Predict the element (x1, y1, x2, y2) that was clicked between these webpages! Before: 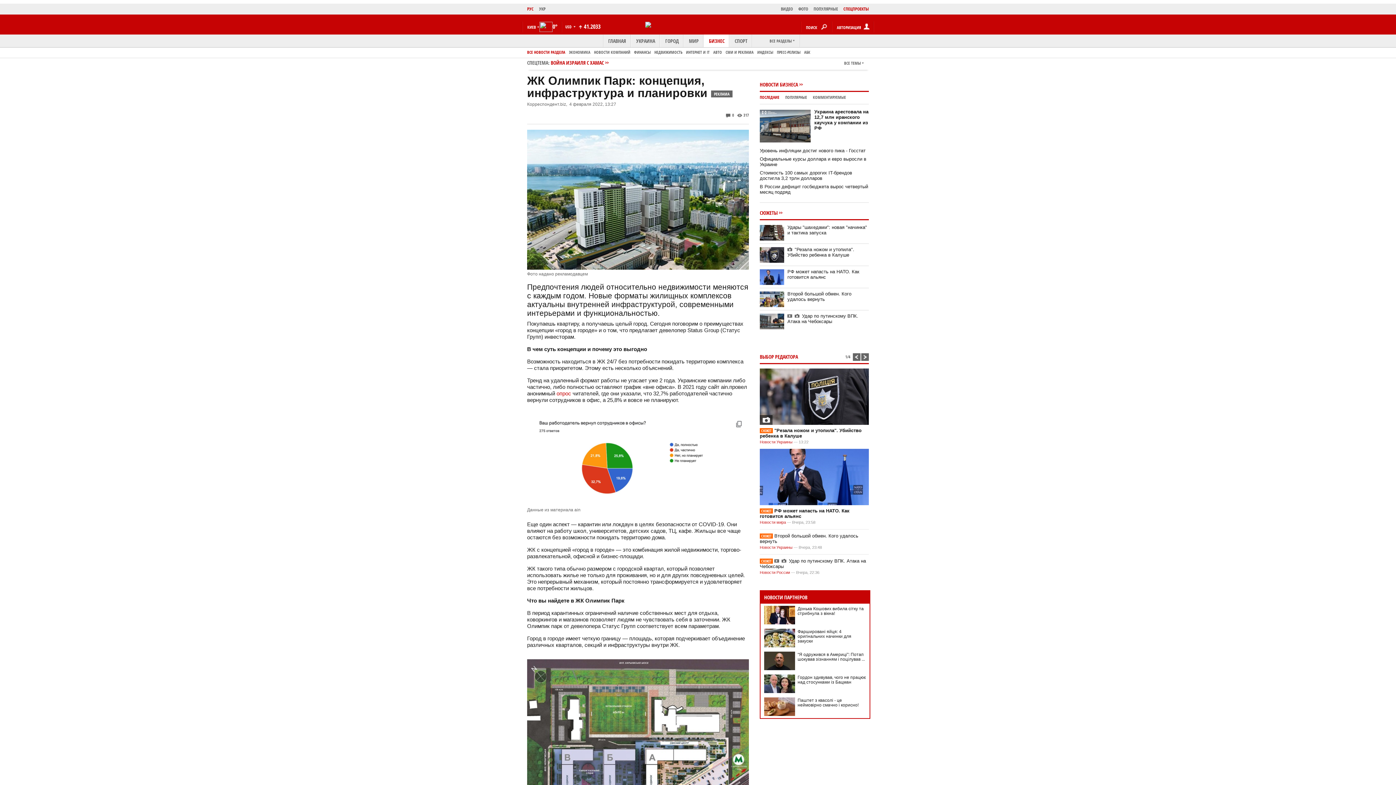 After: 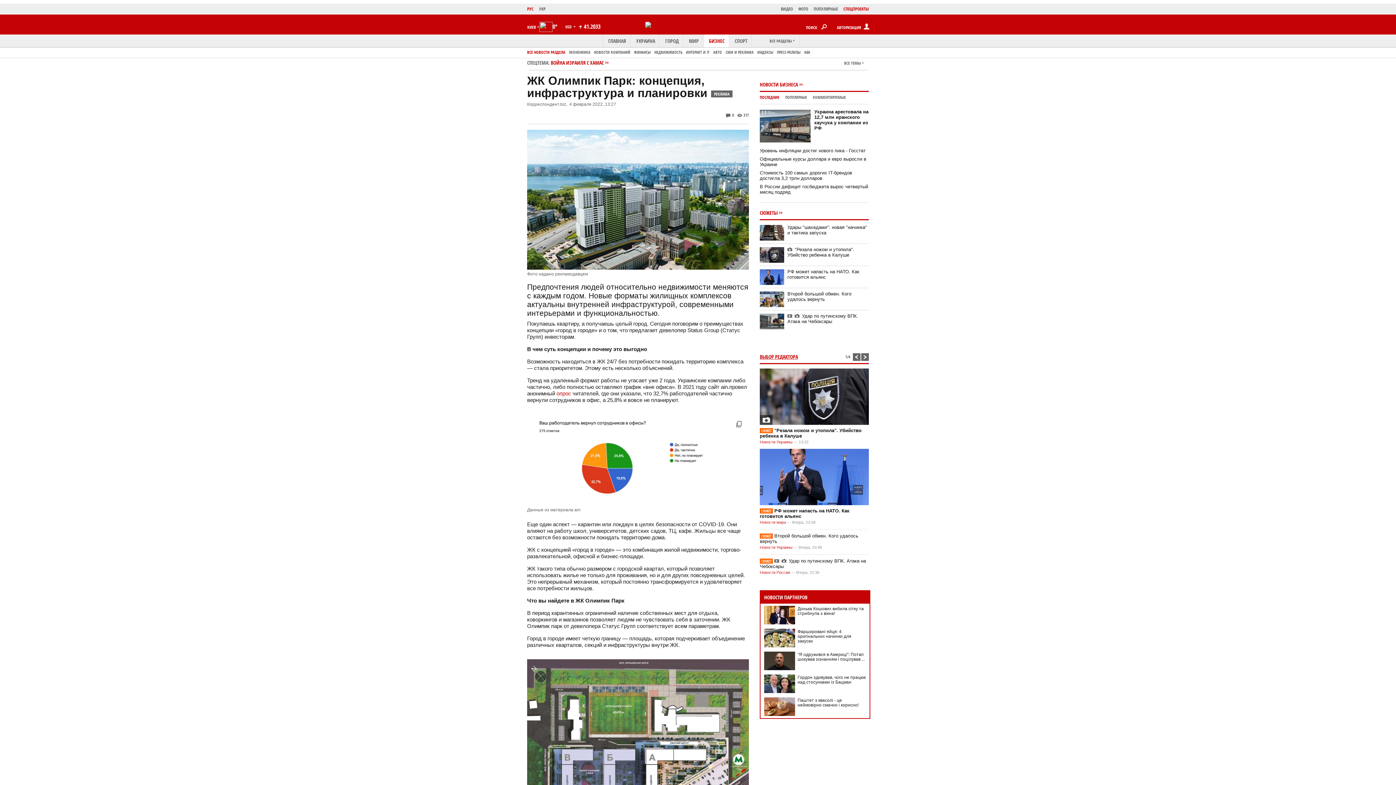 Action: bbox: (760, 353, 798, 360) label: ВЫБОР РЕДАКТОРА